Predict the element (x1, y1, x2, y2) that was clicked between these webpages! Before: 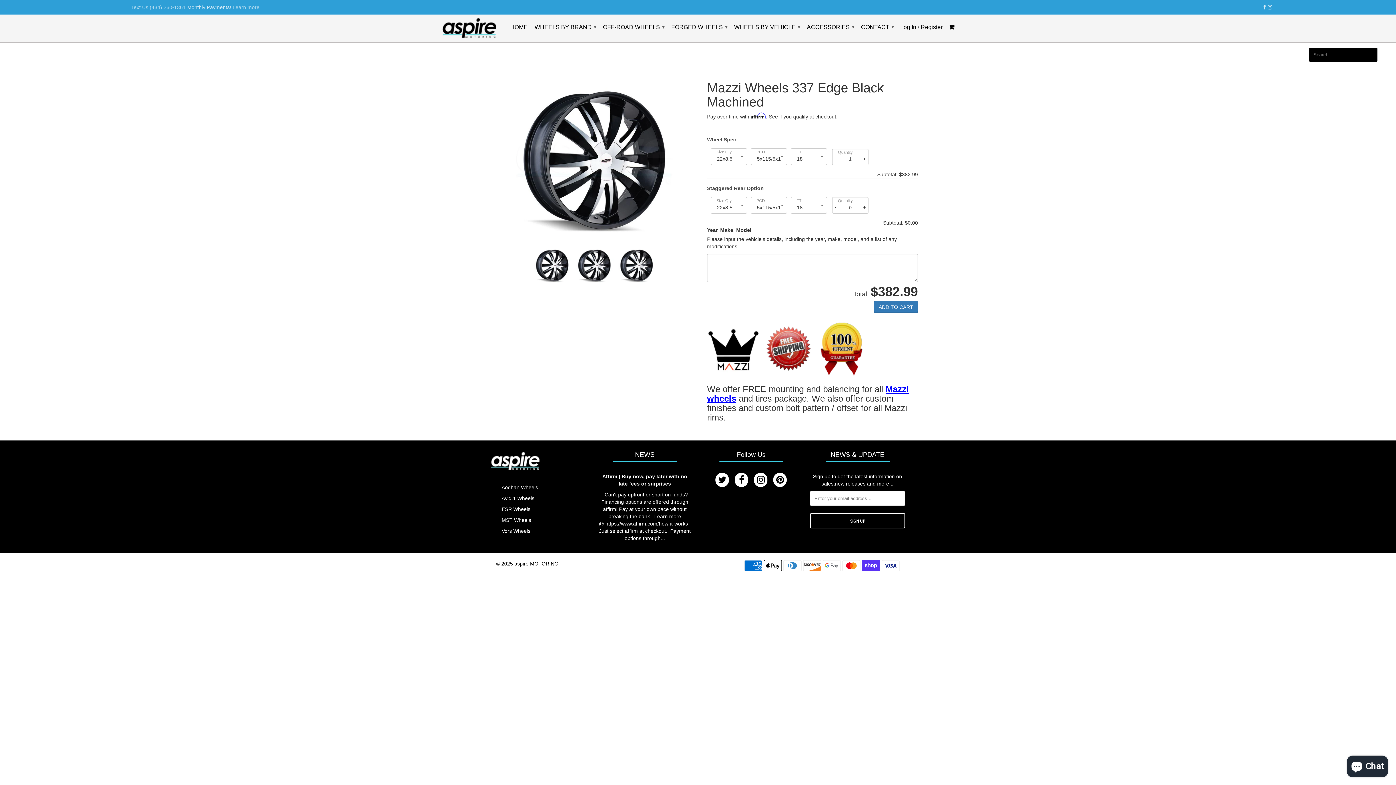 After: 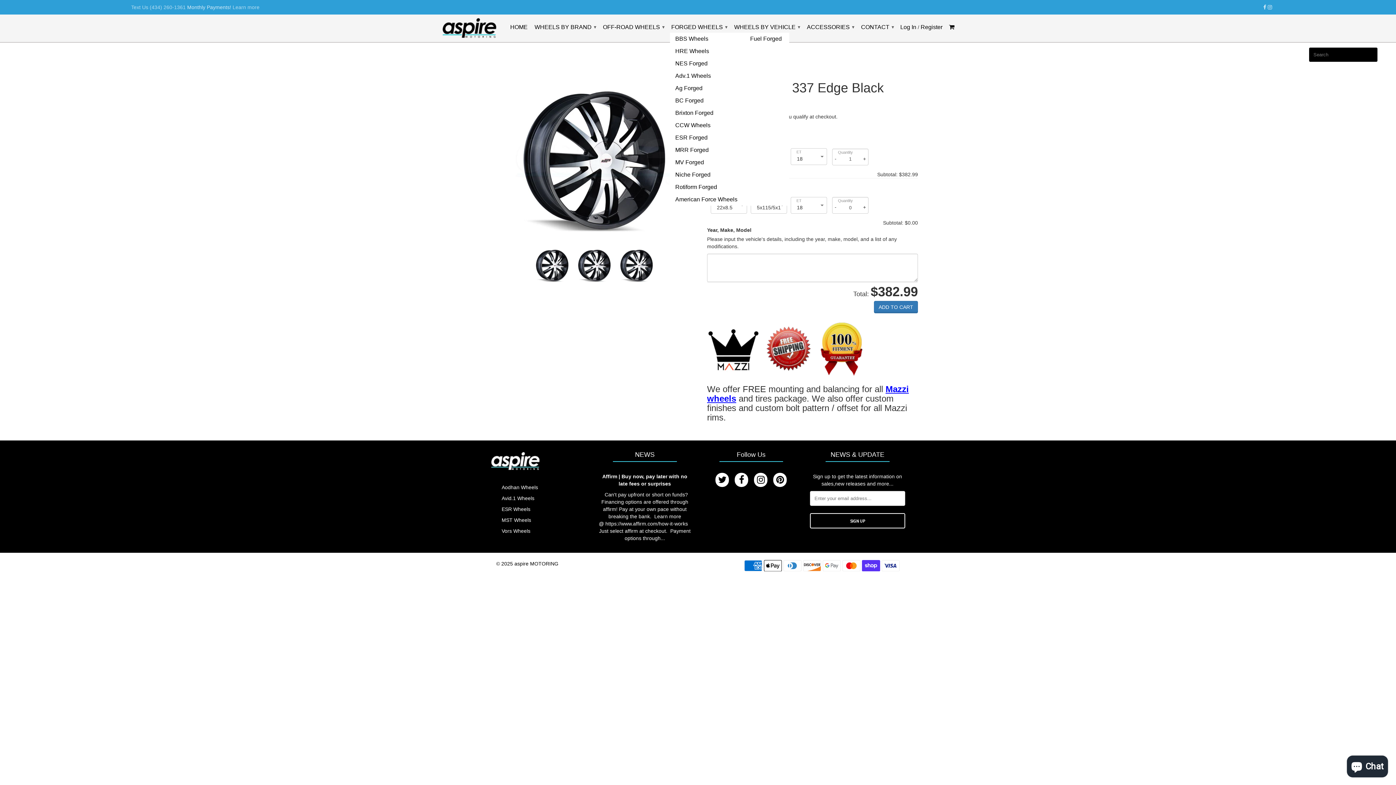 Action: label: FORGED WHEELS ▾ bbox: (671, 23, 727, 33)